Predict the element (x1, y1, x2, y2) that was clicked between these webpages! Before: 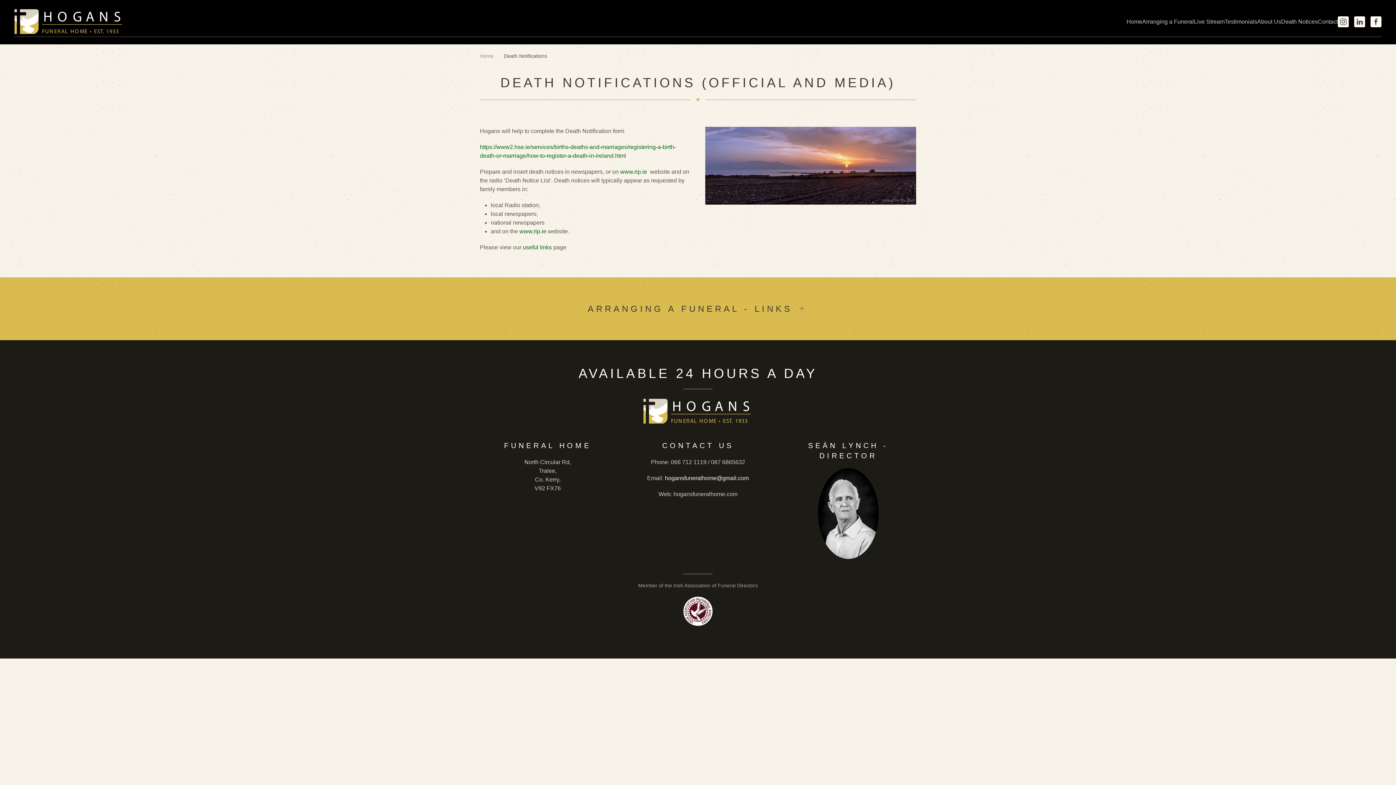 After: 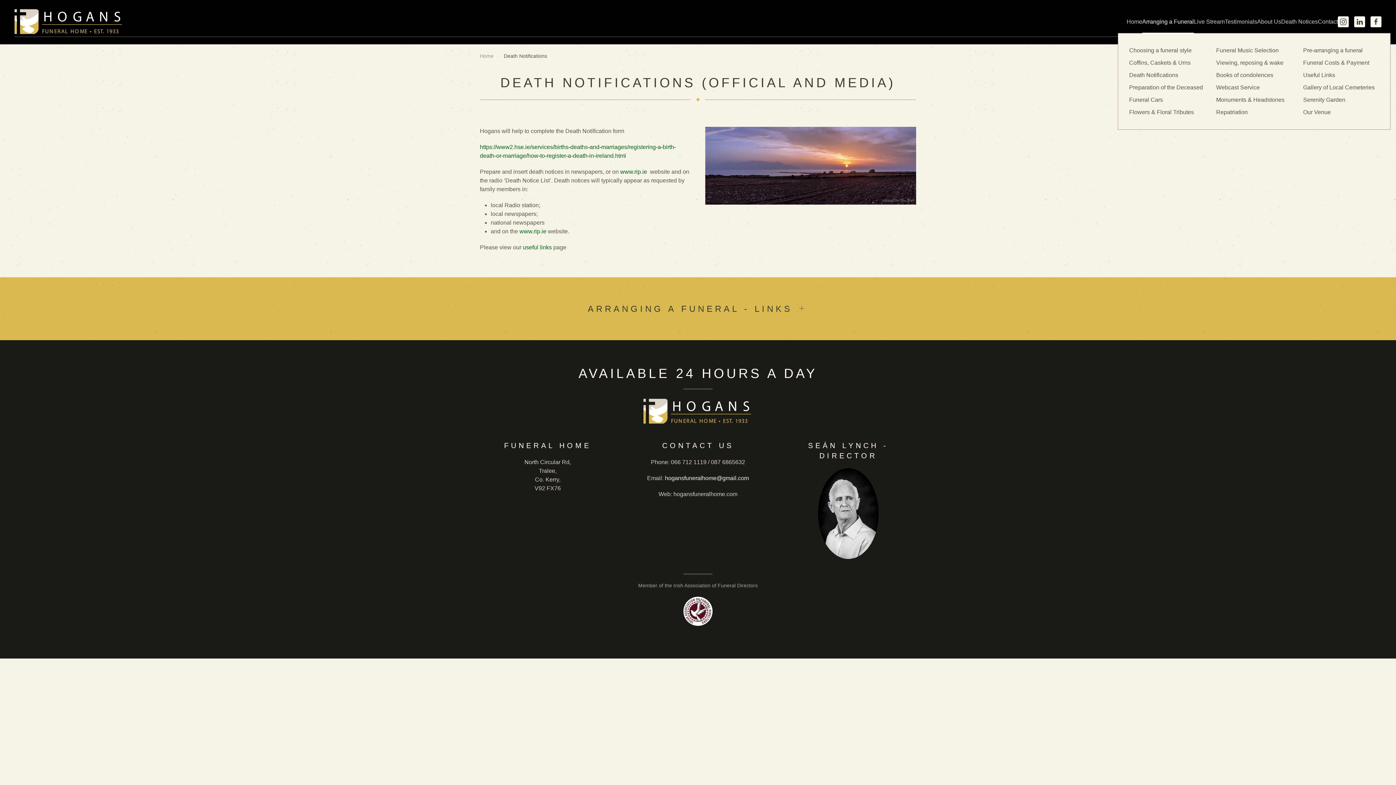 Action: bbox: (1142, 10, 1194, 32) label: Arranging a Funeral